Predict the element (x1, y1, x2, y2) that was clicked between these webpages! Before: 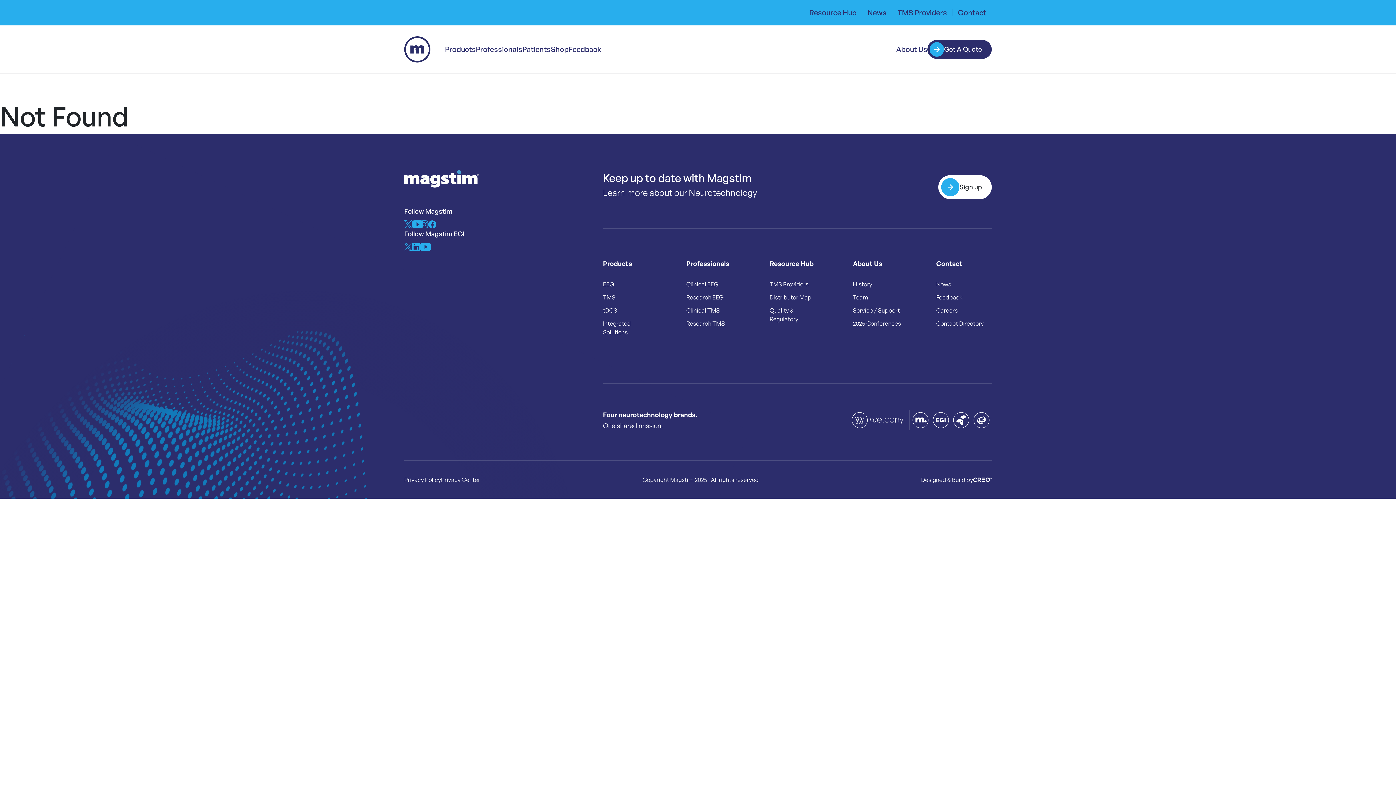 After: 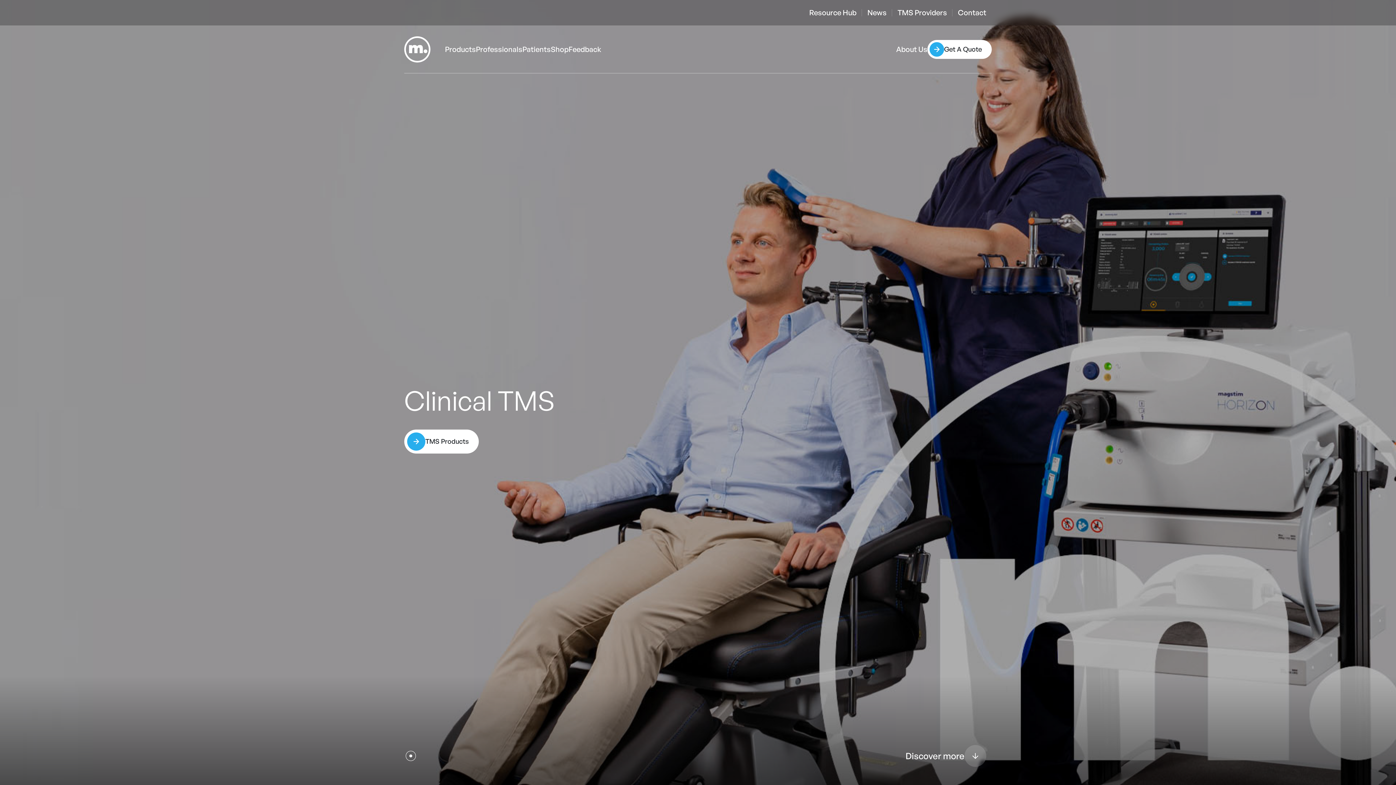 Action: label: Clinical TMS bbox: (686, 306, 734, 314)